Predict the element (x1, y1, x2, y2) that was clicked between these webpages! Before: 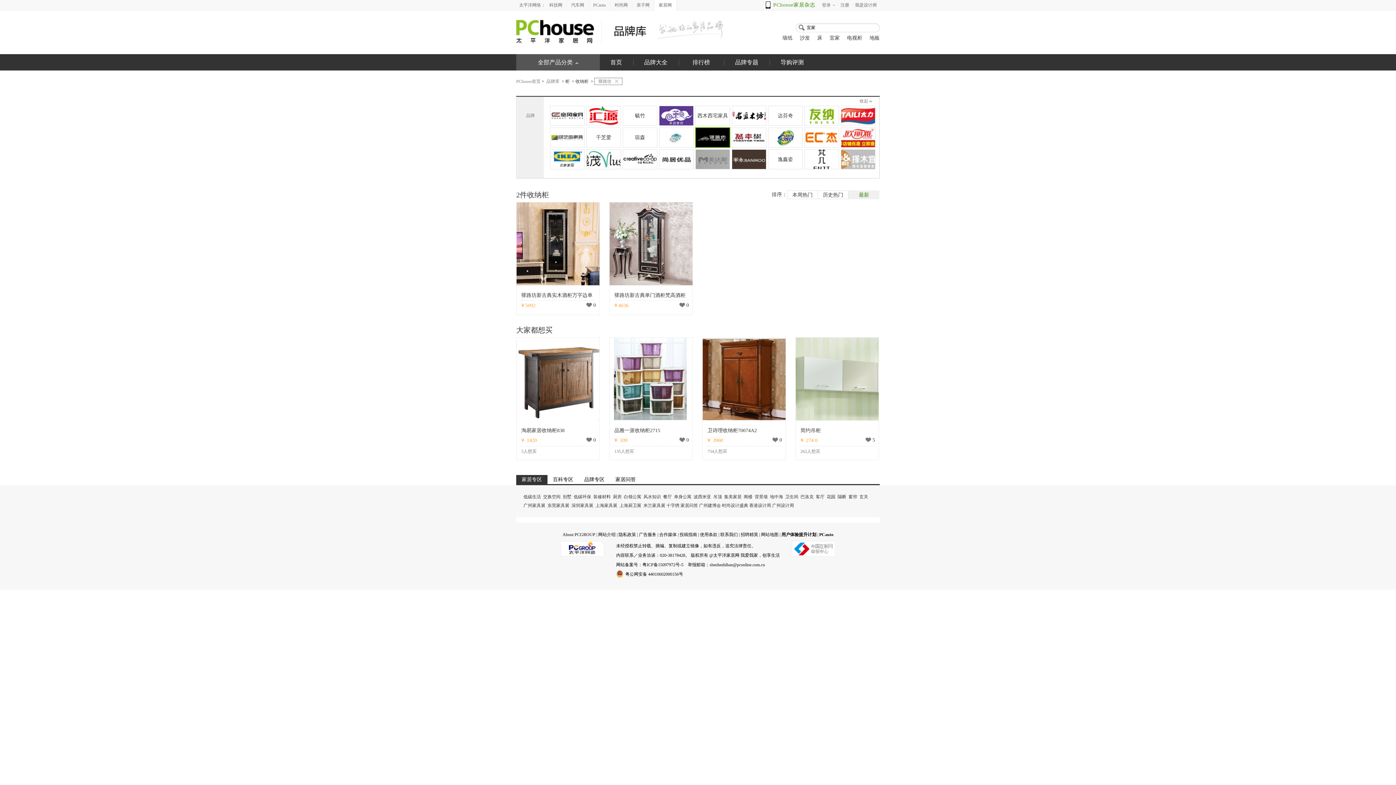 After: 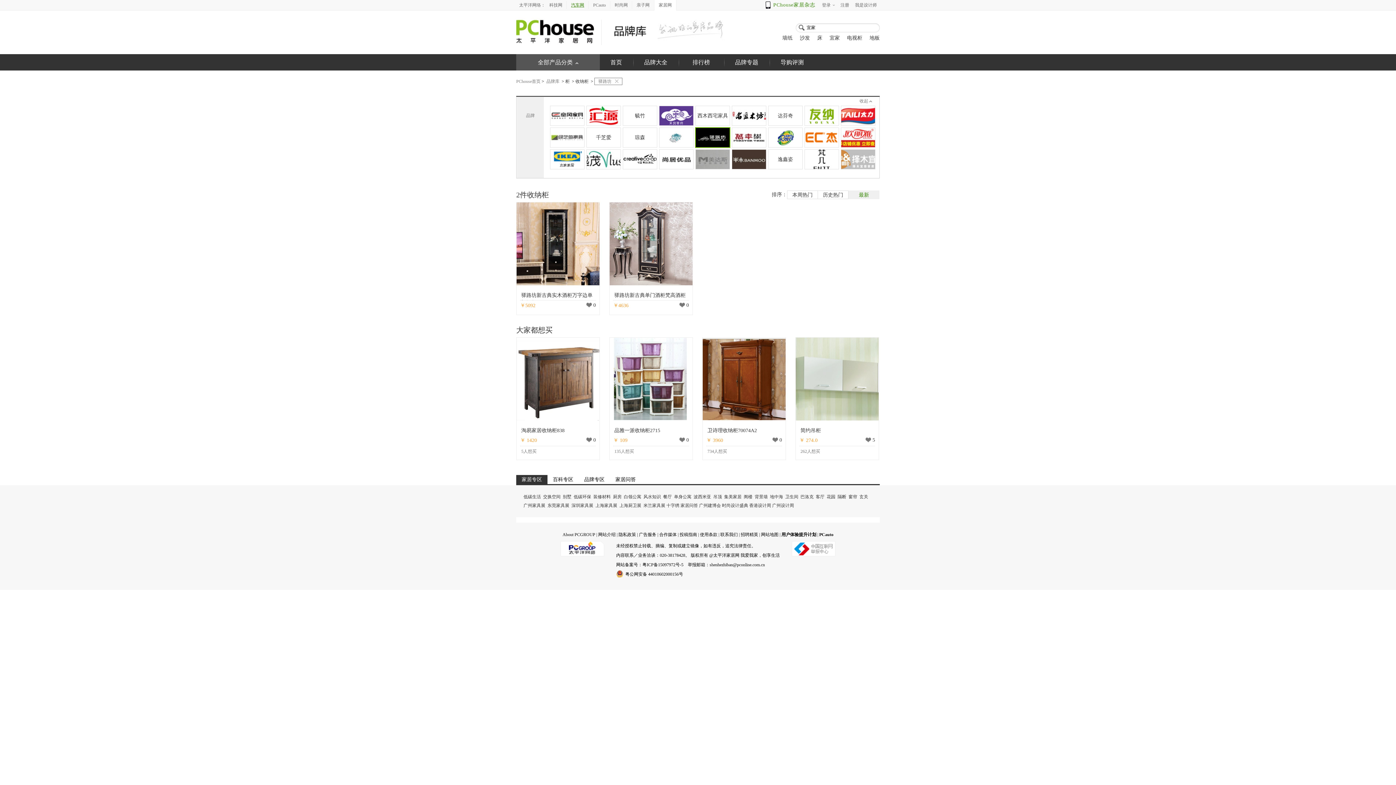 Action: label: 汽车网 bbox: (566, 1, 588, 9)